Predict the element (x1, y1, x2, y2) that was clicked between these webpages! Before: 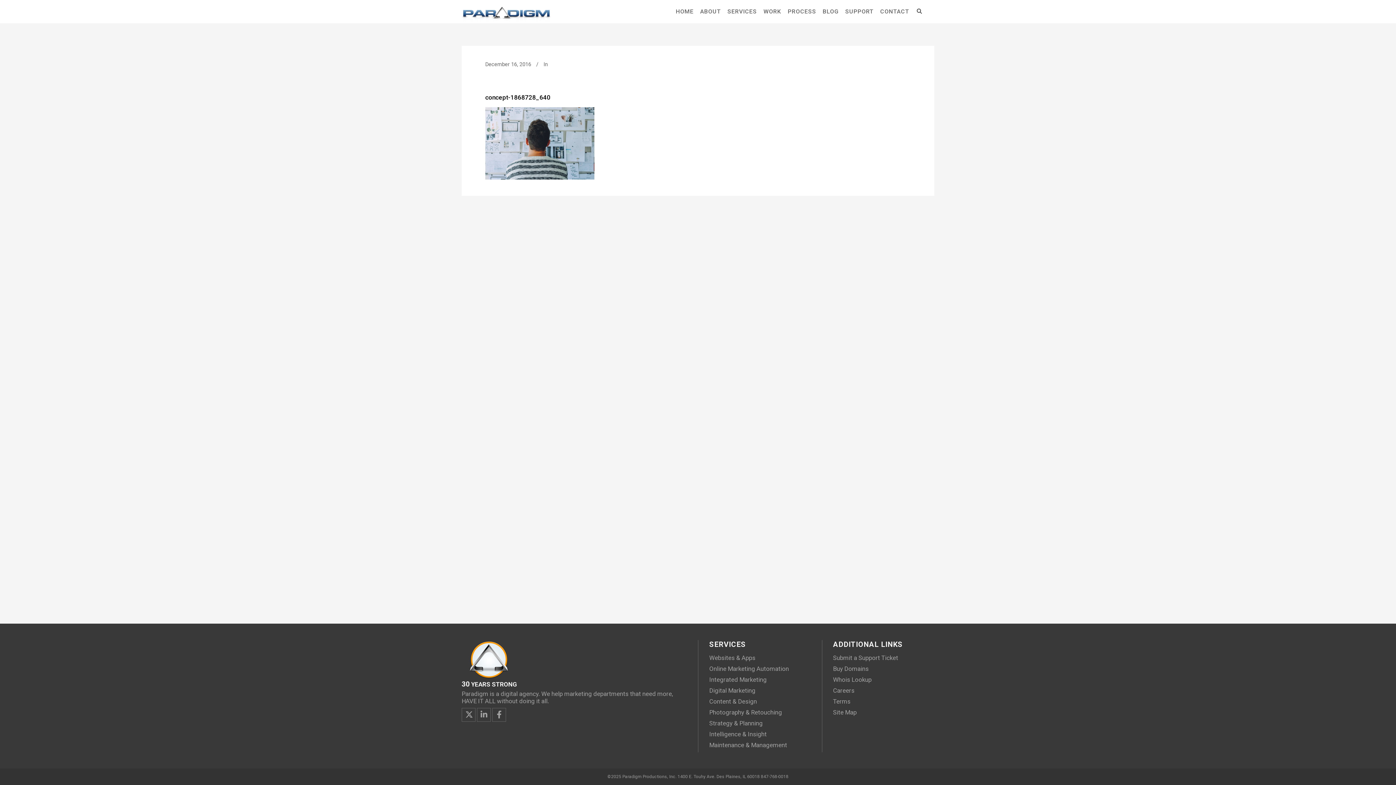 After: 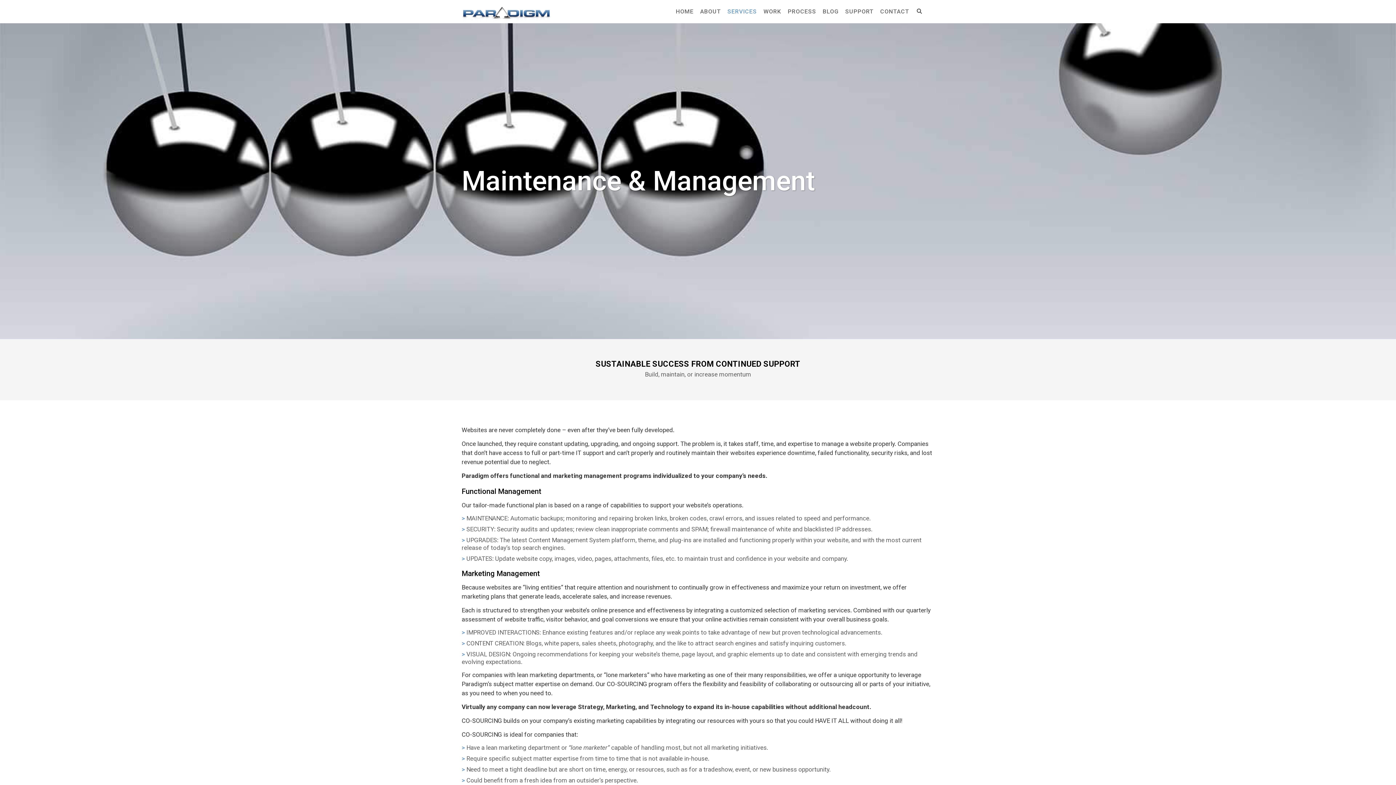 Action: bbox: (709, 741, 811, 749) label: Maintenance & Management